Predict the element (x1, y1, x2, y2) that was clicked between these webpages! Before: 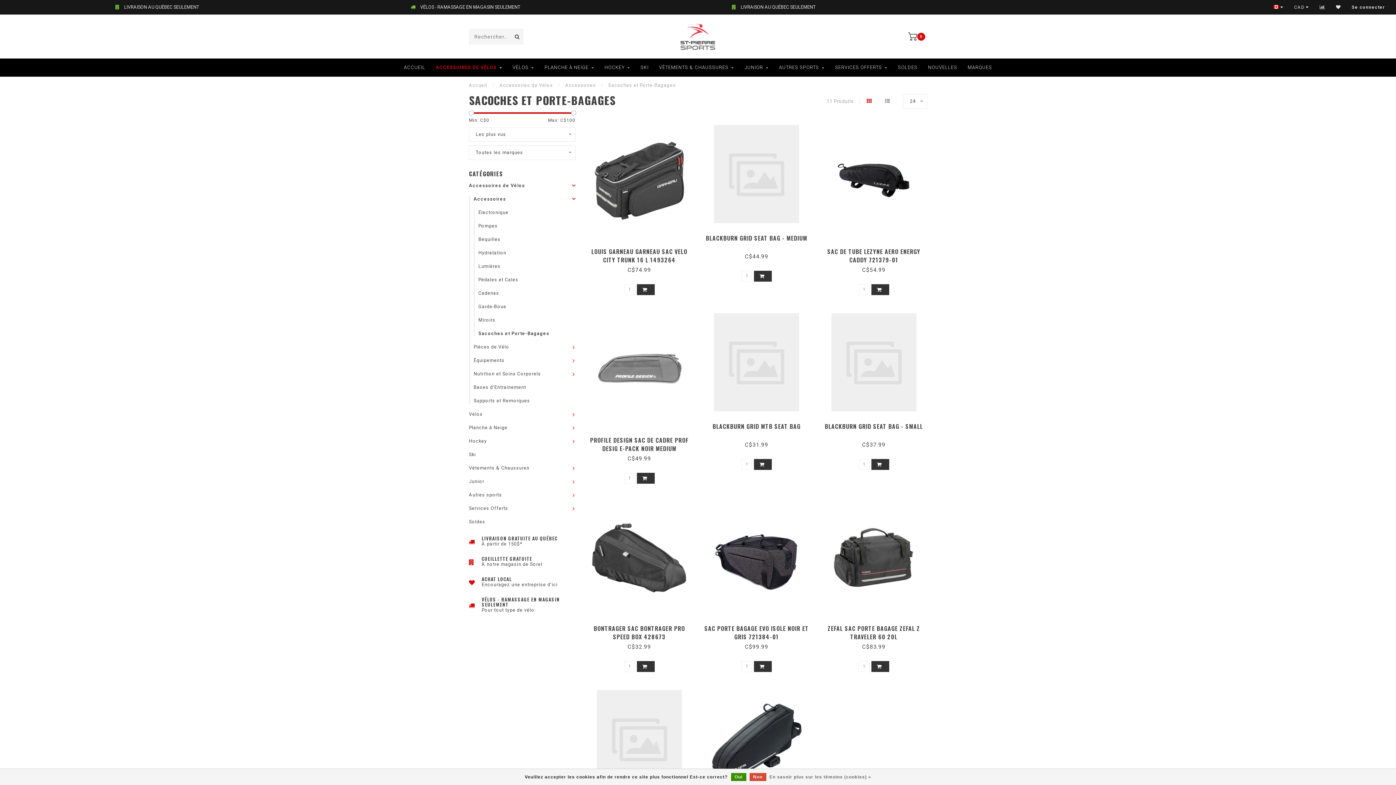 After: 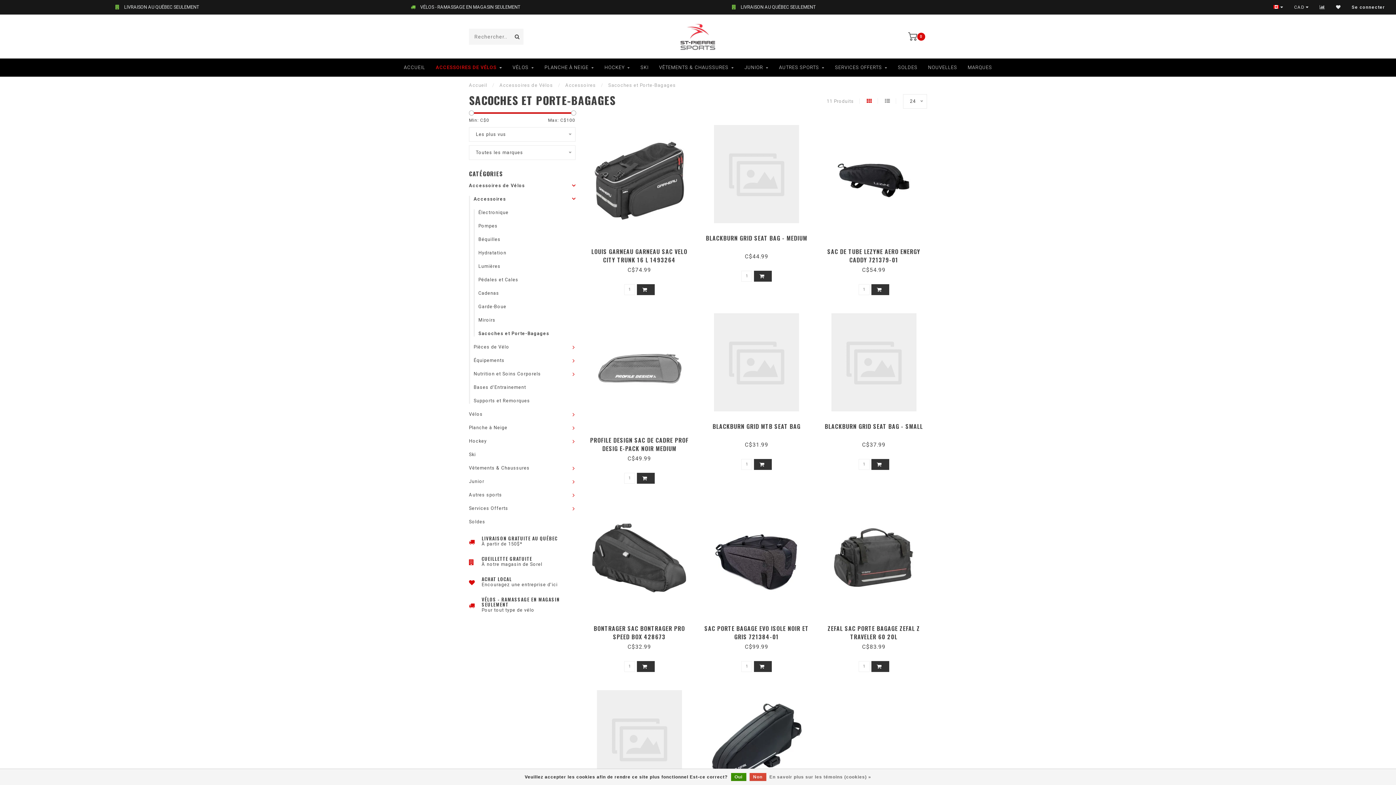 Action: bbox: (866, 98, 878, 103)